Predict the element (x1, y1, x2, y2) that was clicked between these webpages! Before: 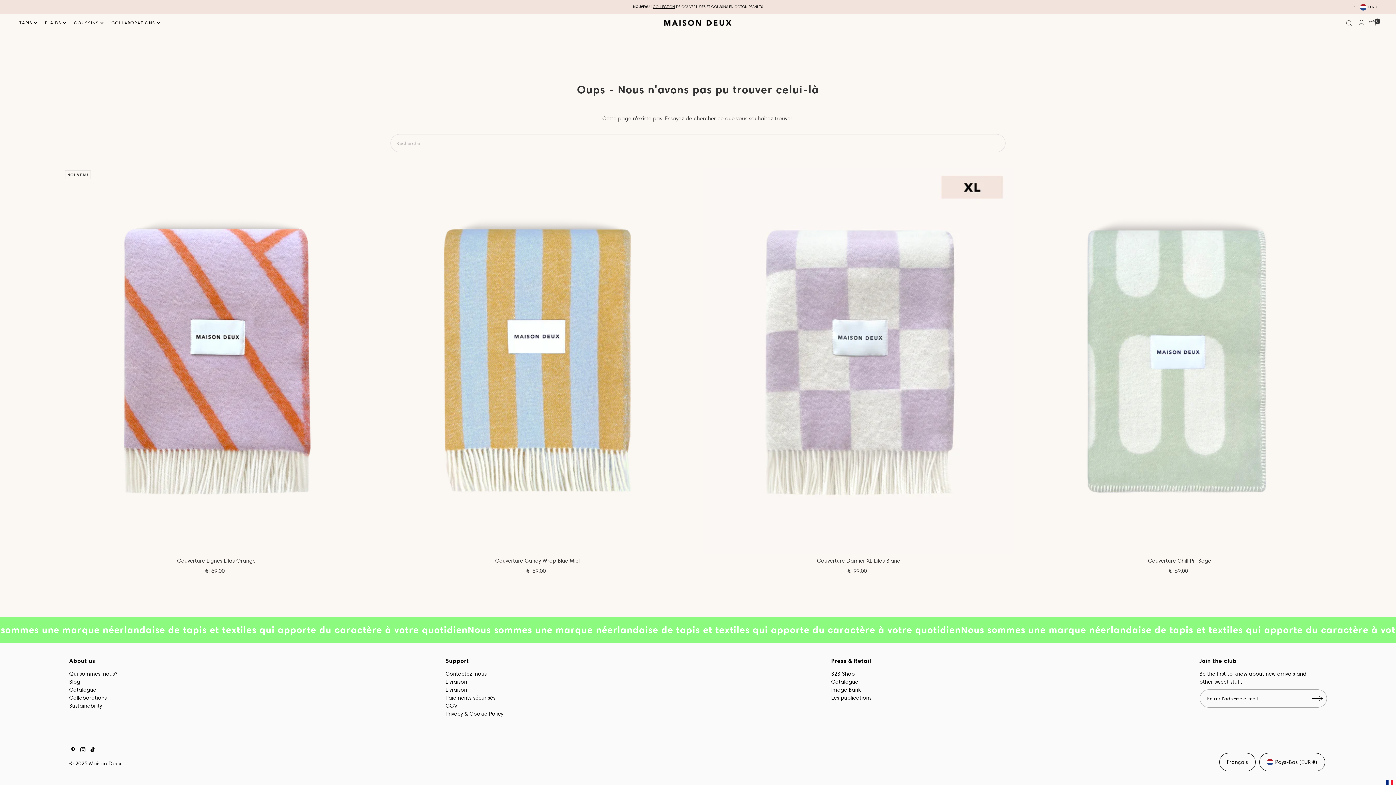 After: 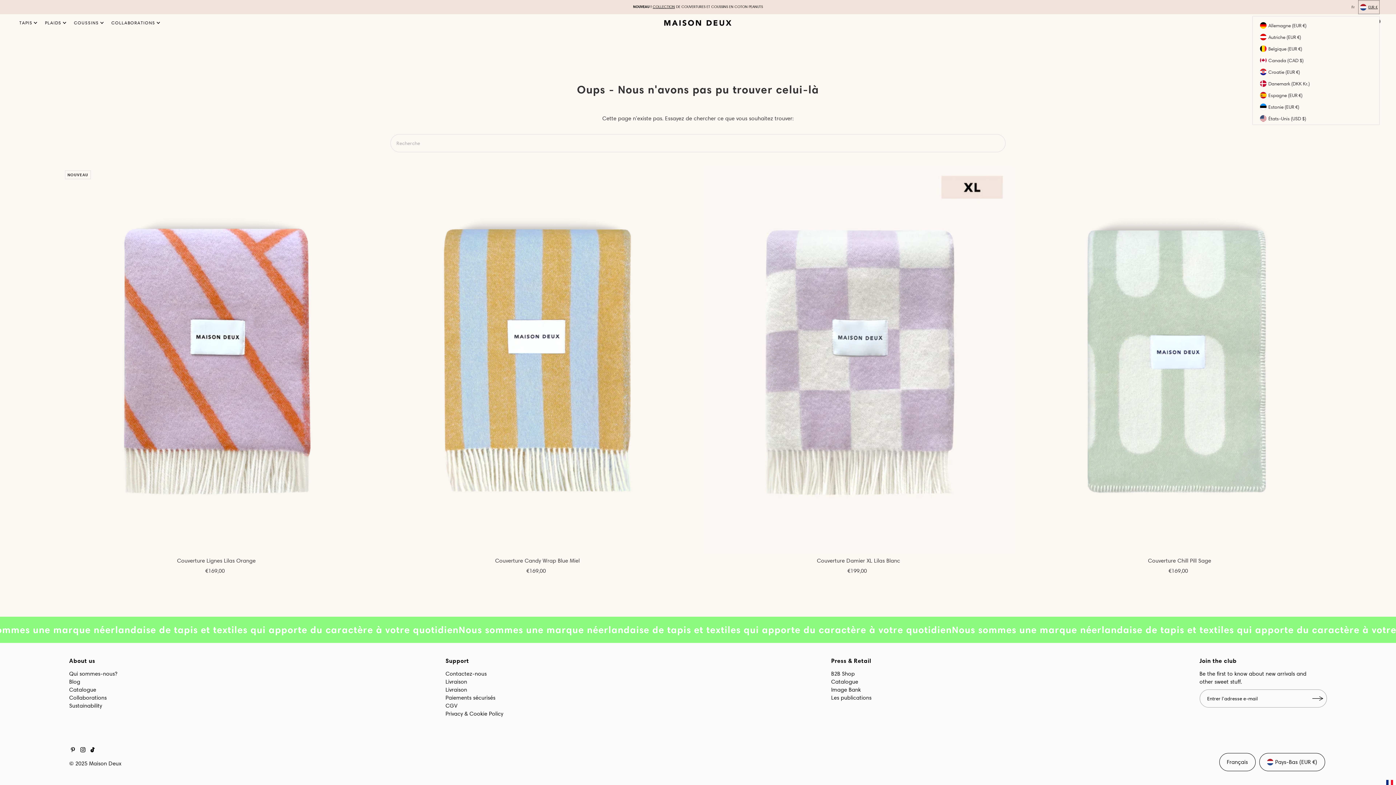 Action: label: EUR € bbox: (1358, 0, 1379, 14)